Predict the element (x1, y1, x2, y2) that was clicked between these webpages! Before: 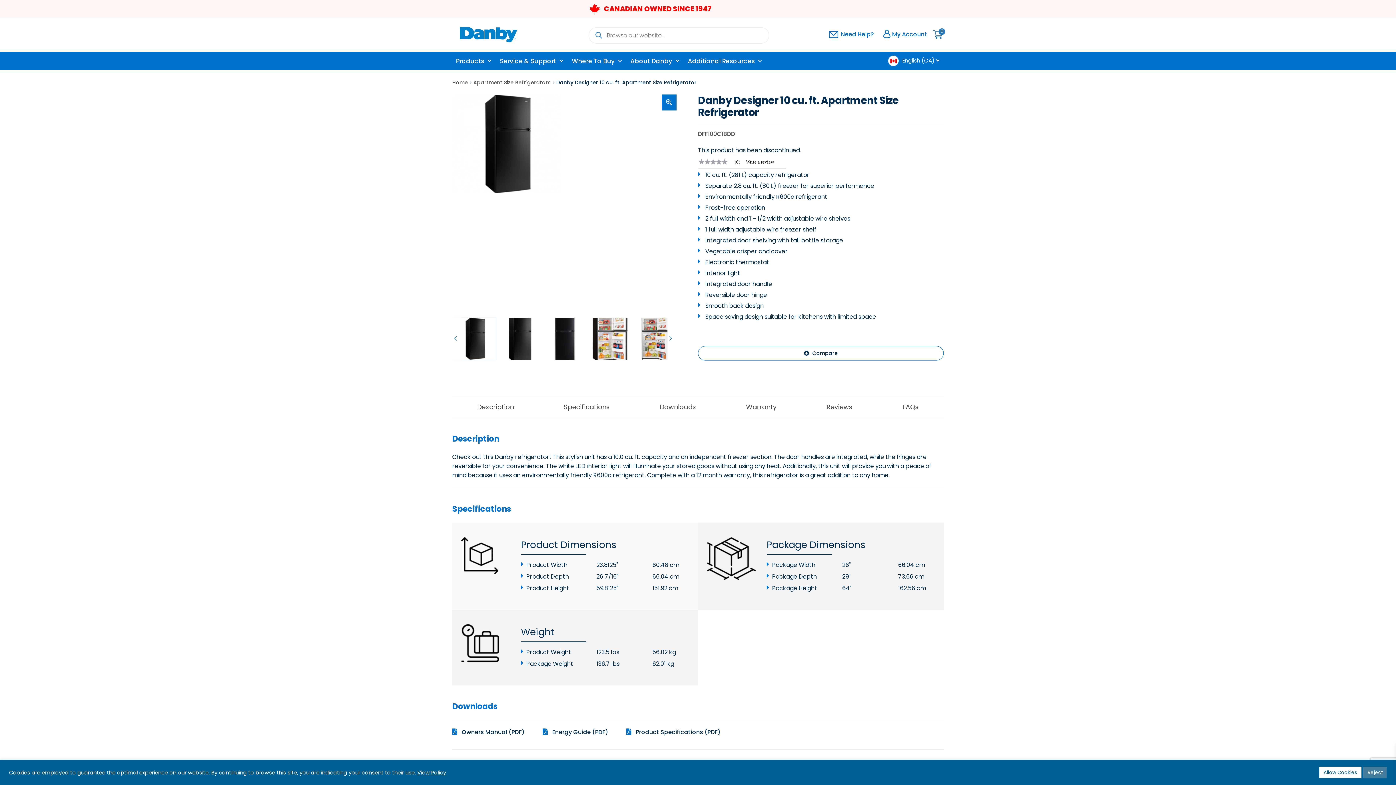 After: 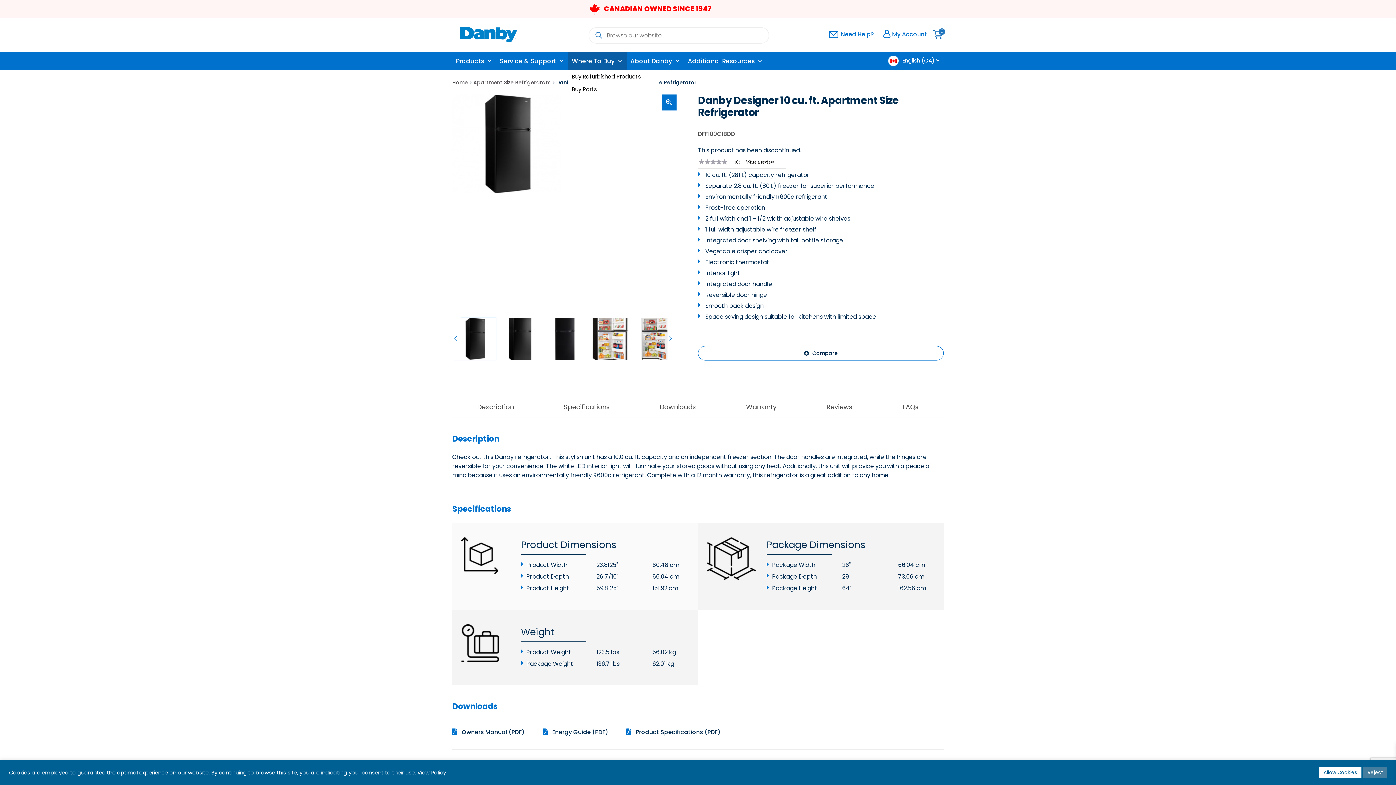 Action: label: Where To Buy bbox: (568, 52, 626, 70)